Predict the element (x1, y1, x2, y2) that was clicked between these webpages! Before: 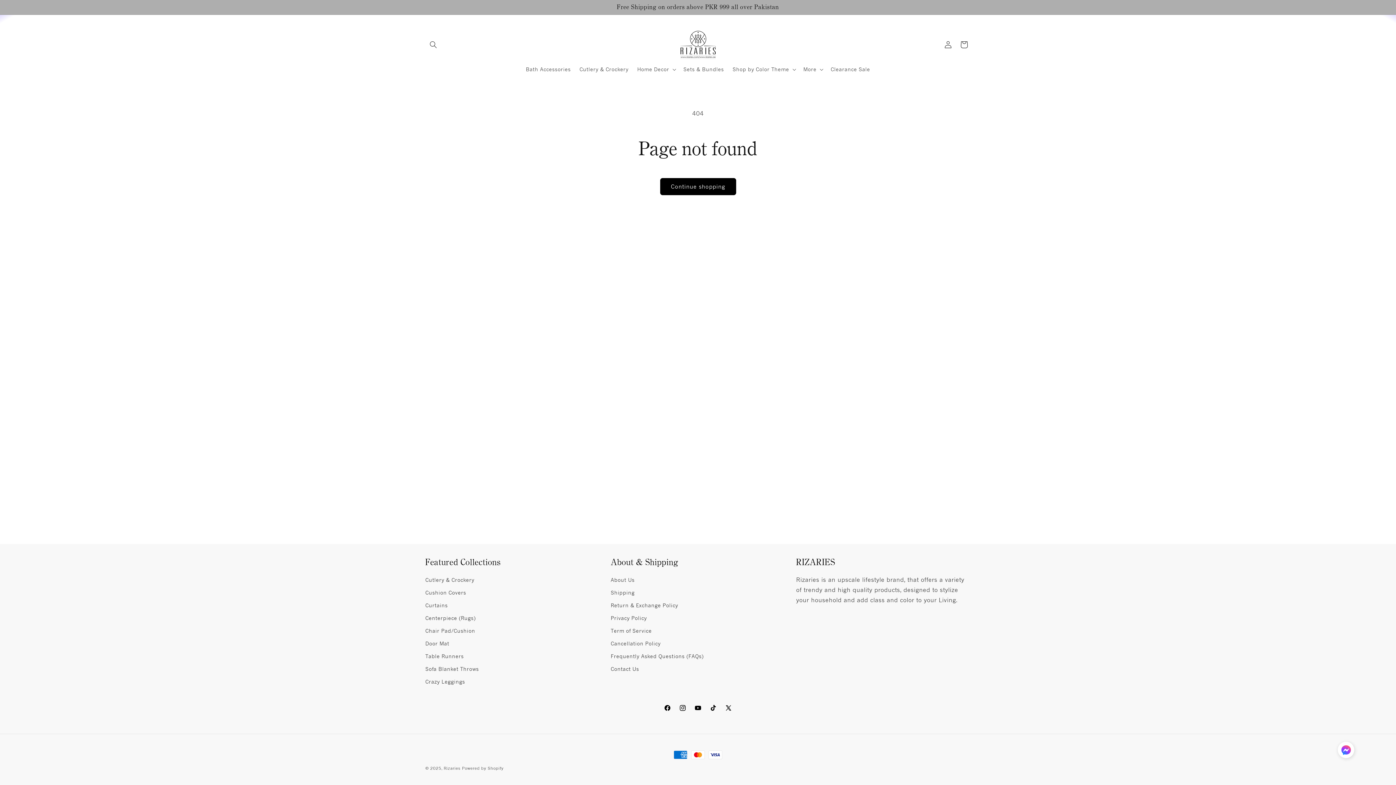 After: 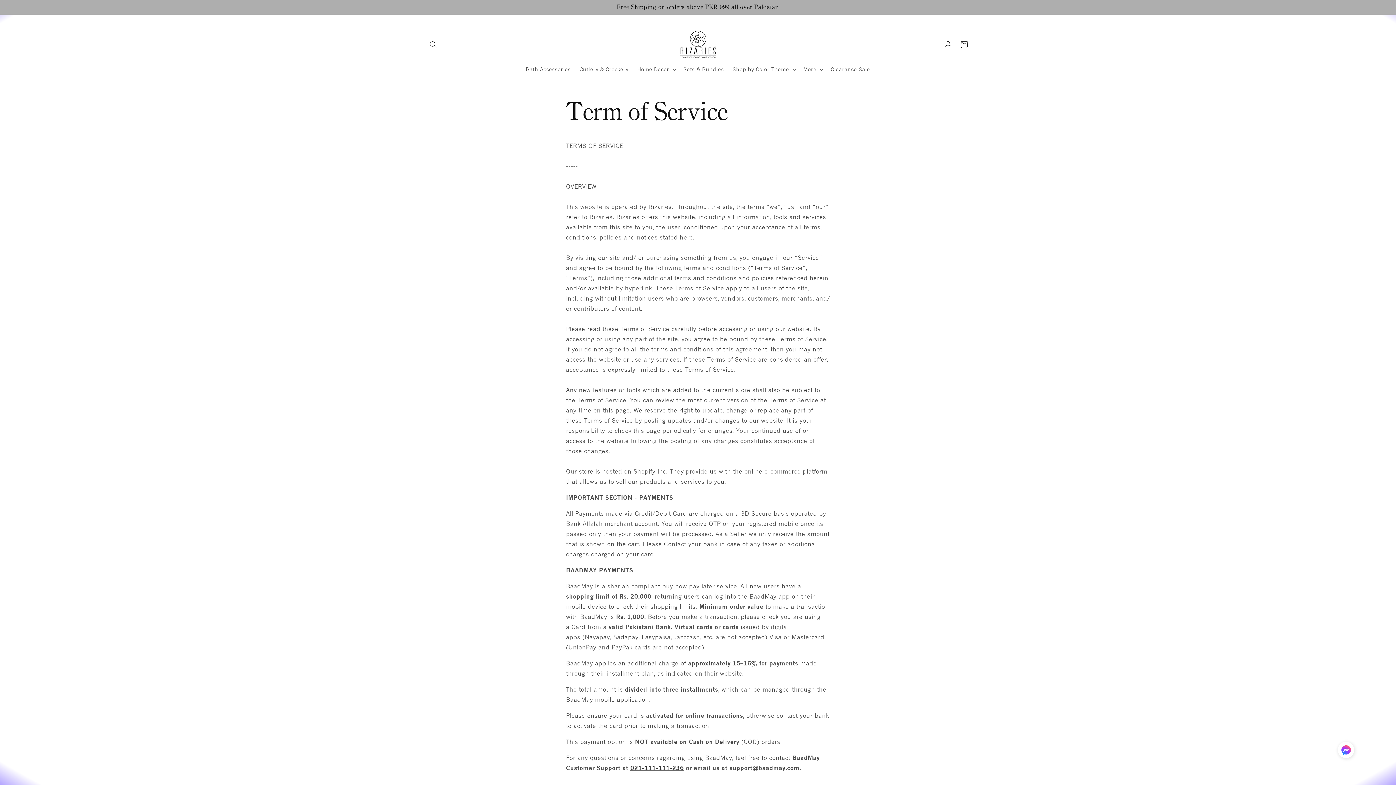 Action: label: Term of Service bbox: (610, 624, 652, 637)